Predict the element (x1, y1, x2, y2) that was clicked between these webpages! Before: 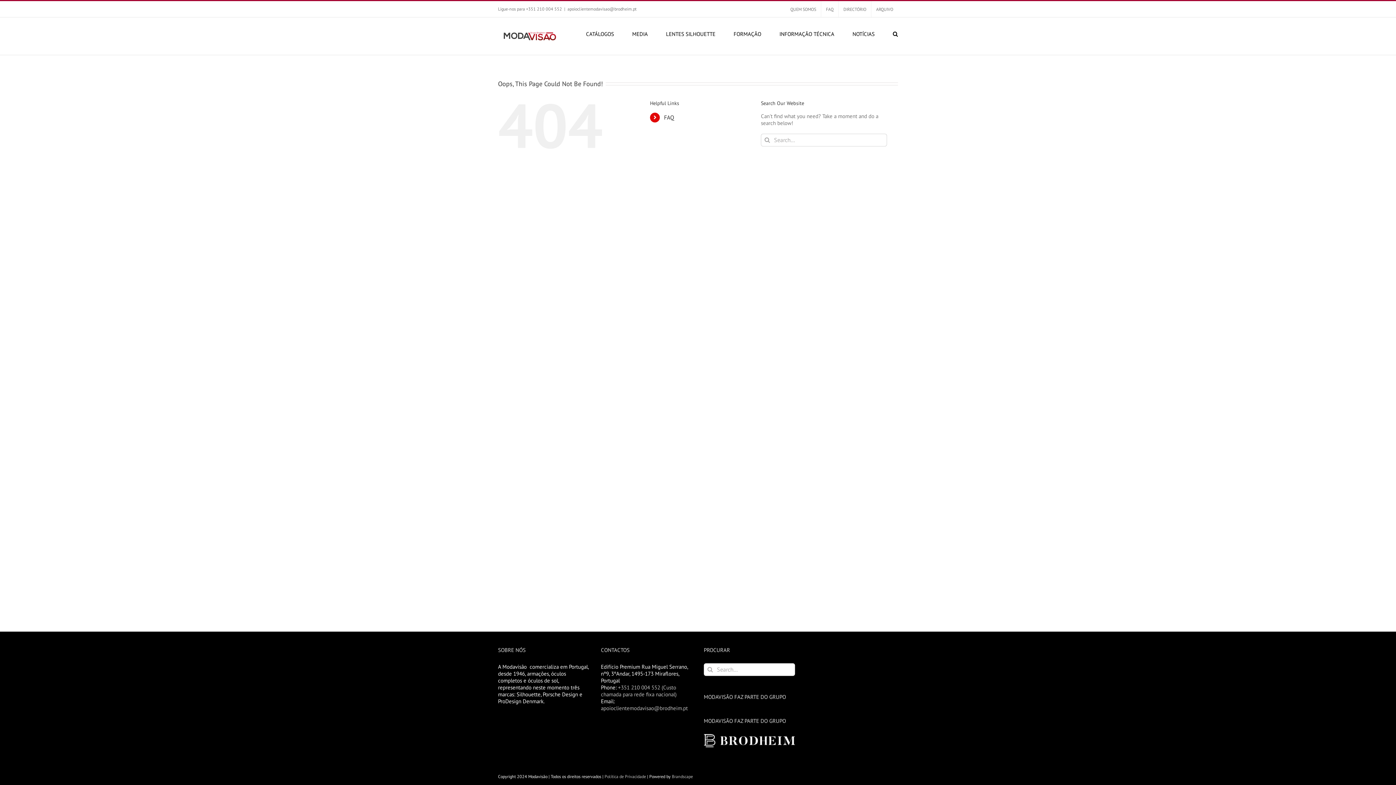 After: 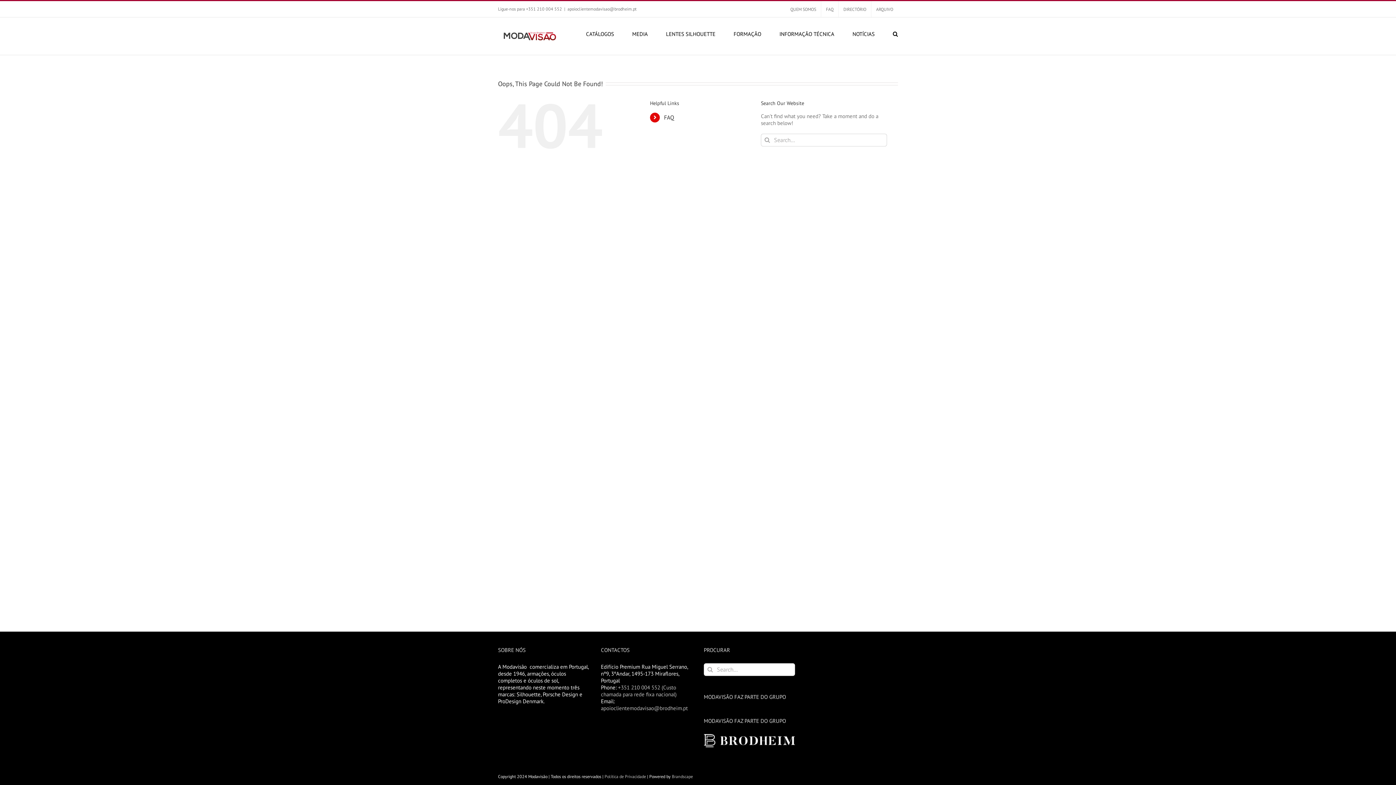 Action: bbox: (567, 6, 636, 11) label: apoioclientemodavisao@brodheim.pt